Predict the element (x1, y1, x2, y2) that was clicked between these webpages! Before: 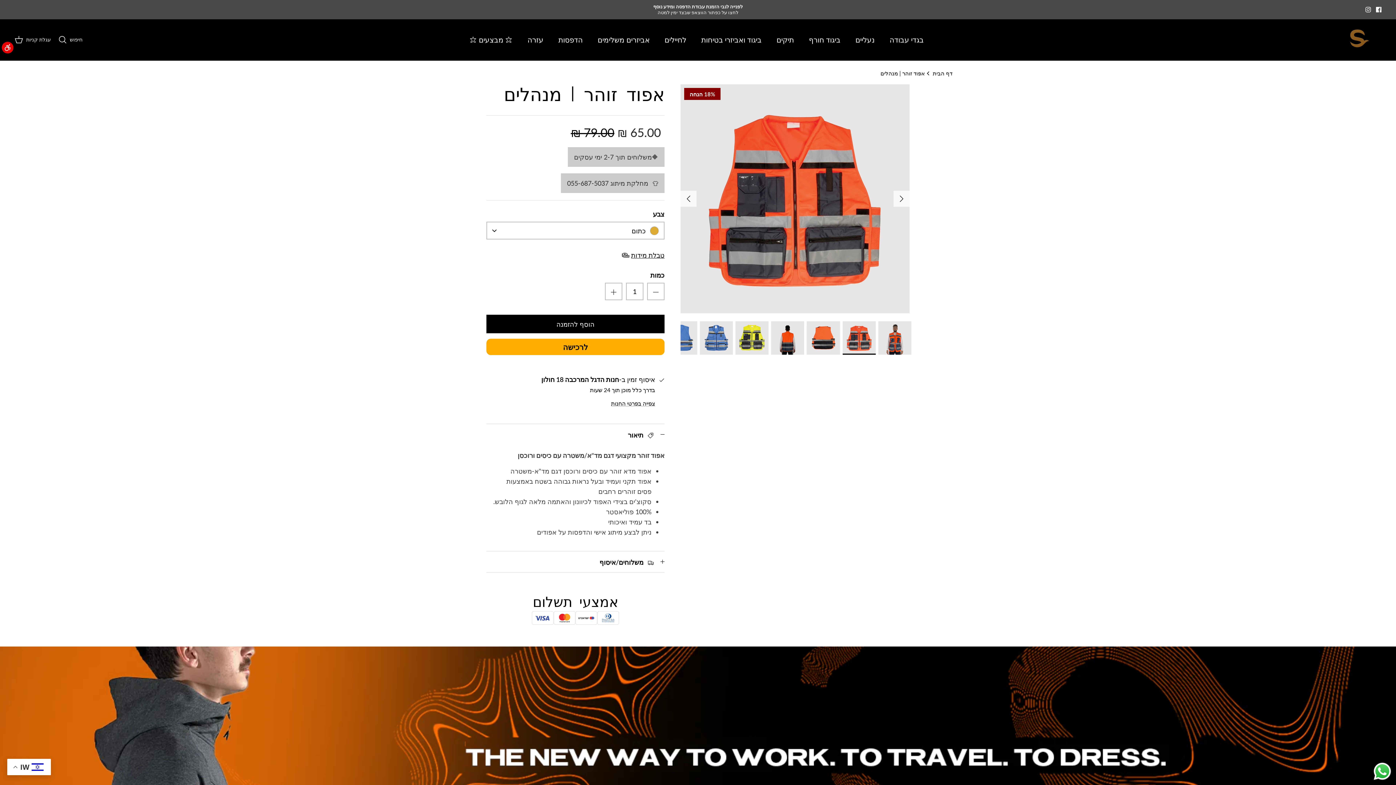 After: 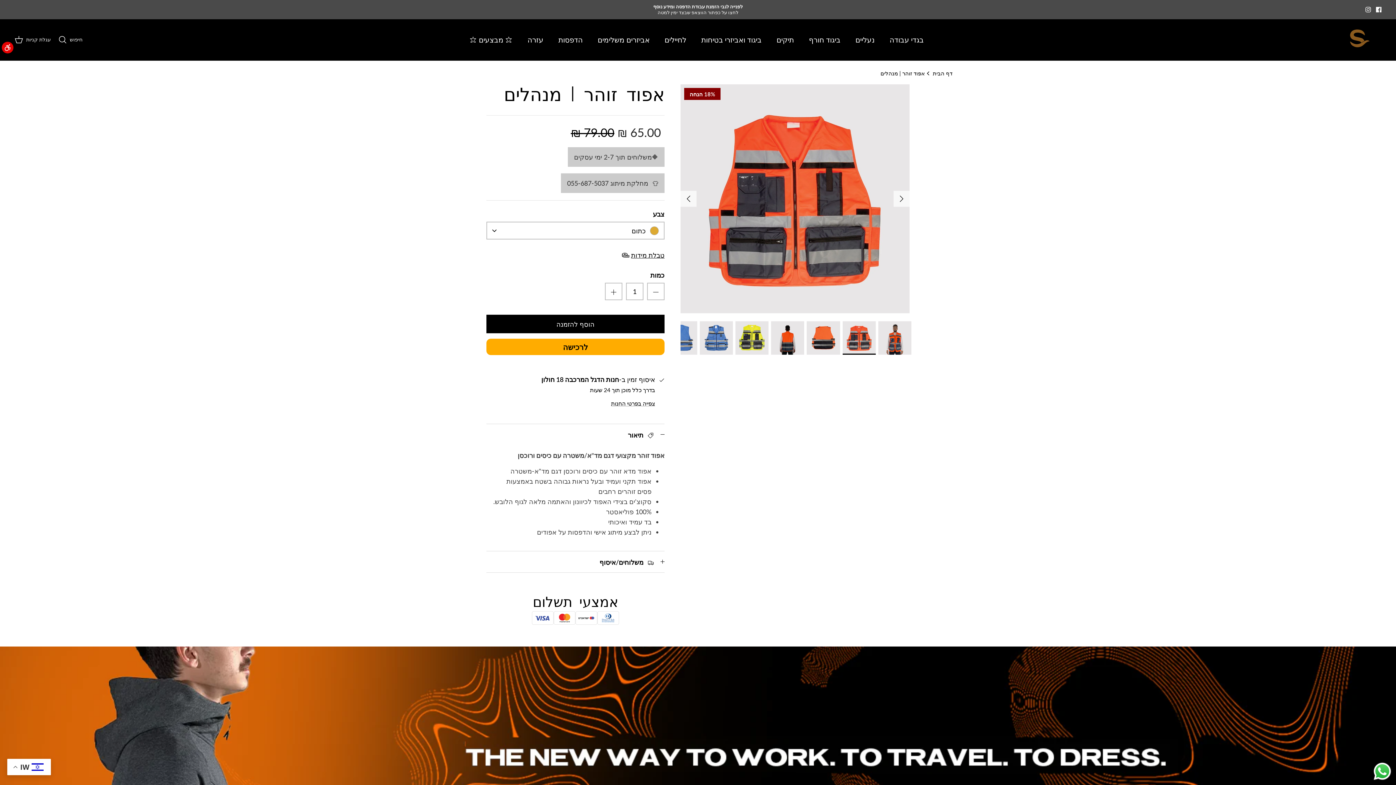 Action: bbox: (1365, 6, 1371, 12) label: Instagram